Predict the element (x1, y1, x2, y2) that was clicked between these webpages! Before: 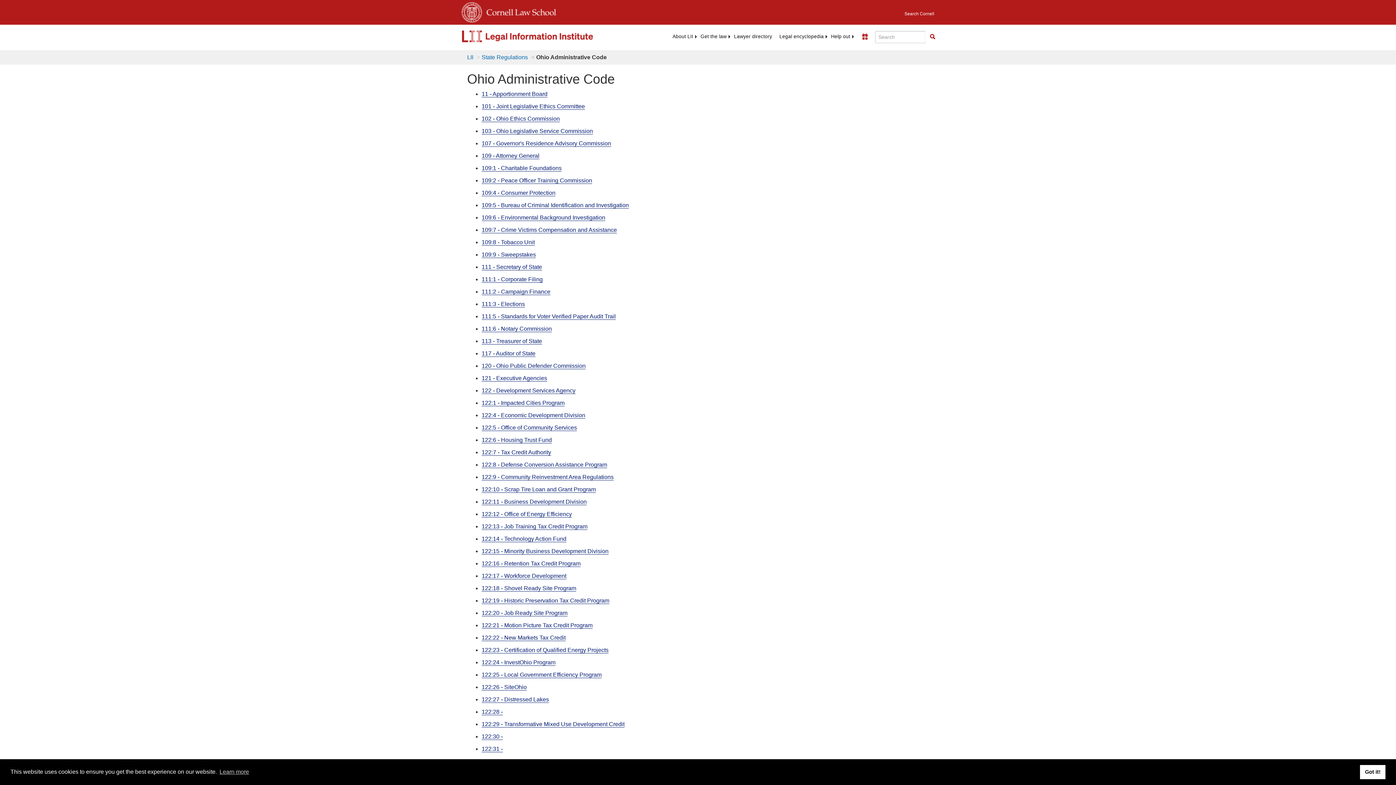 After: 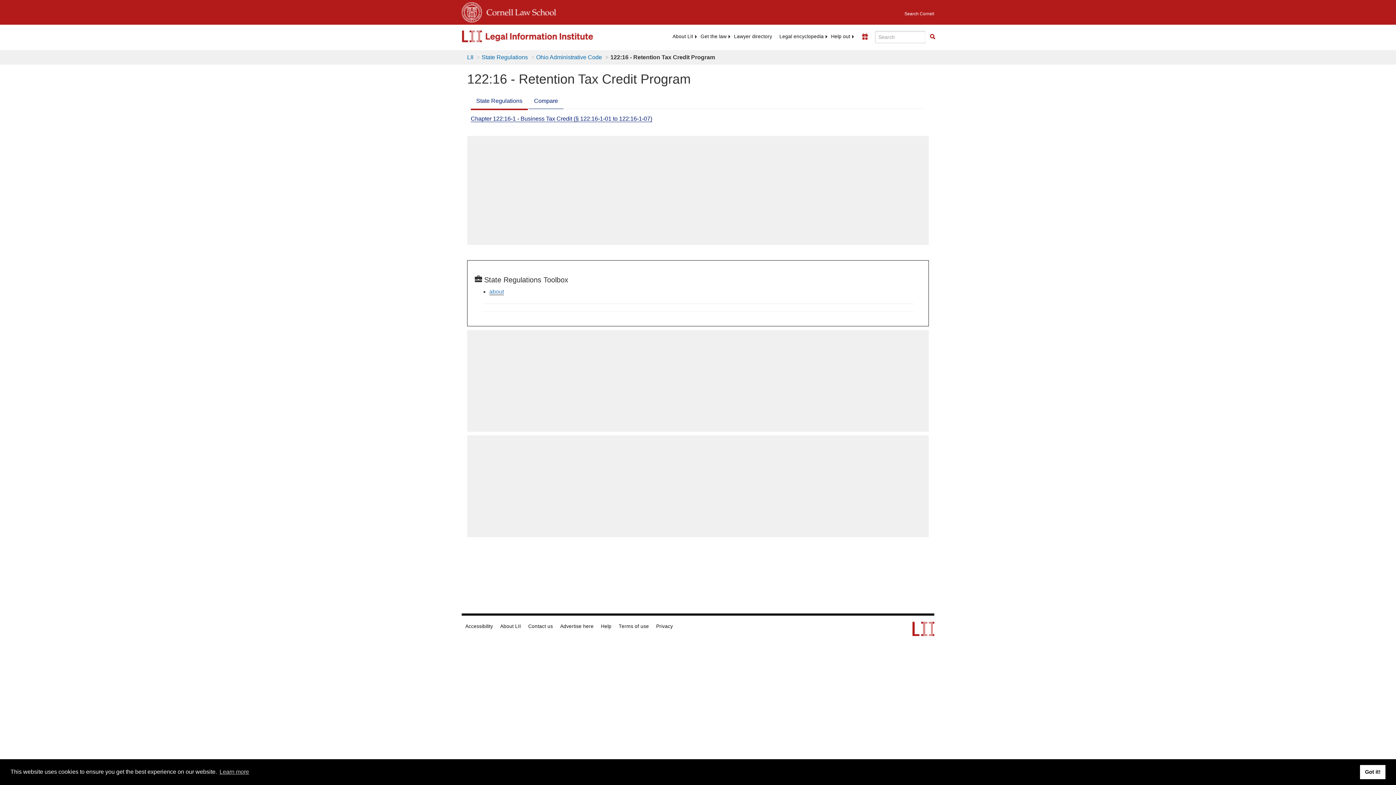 Action: bbox: (481, 560, 580, 567) label: 122:16 - Retention Tax Credit Program